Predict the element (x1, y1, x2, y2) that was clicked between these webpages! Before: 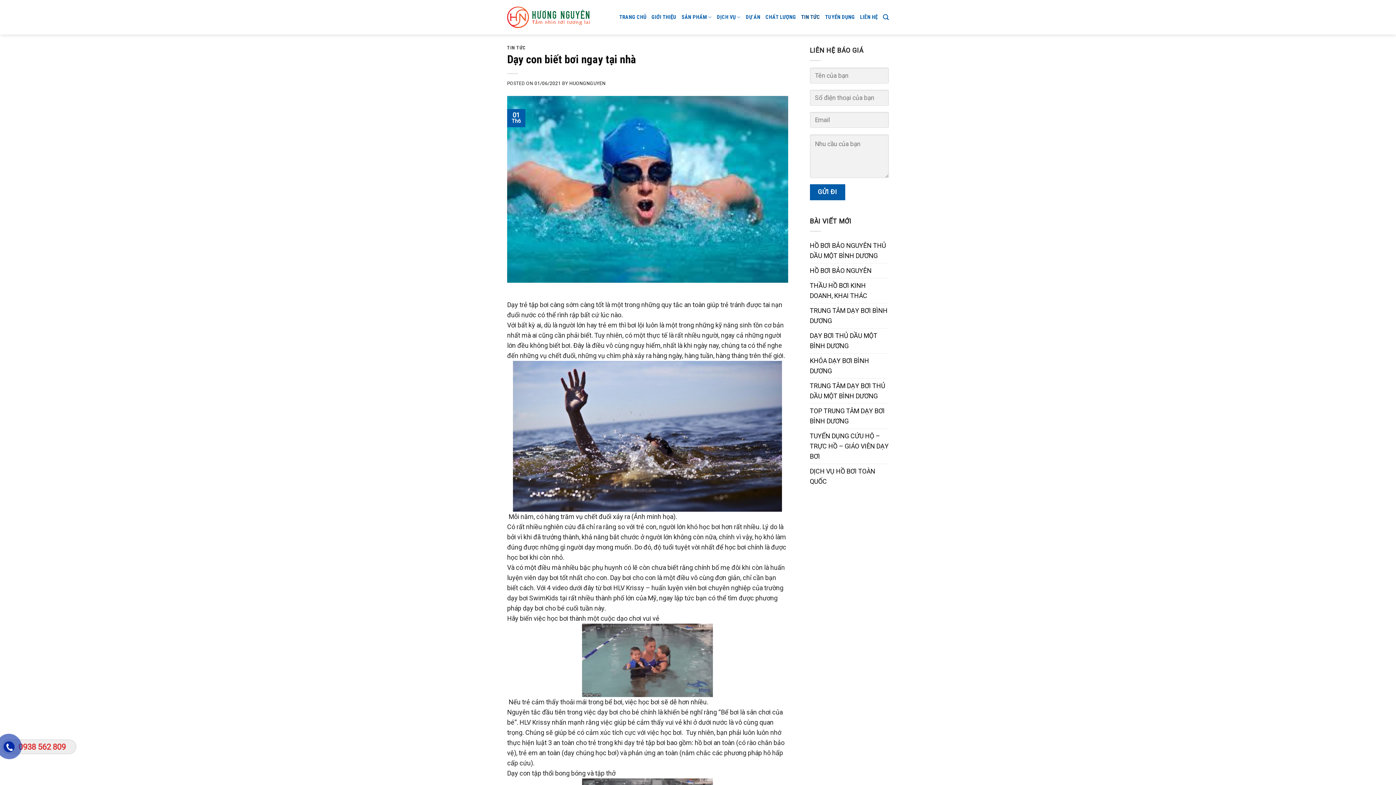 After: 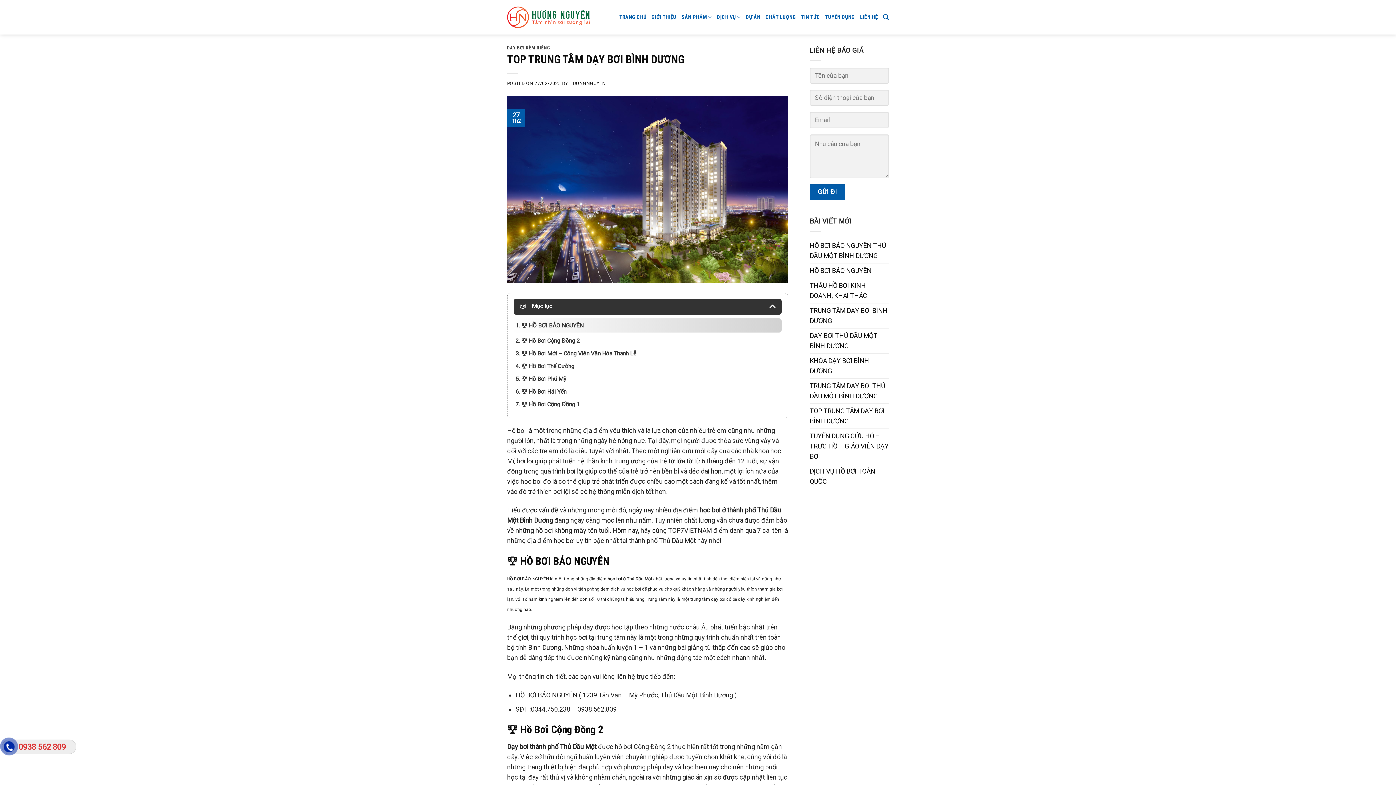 Action: label: TOP TRUNG TÂM DẠY BƠI BÌNH DƯƠNG bbox: (810, 403, 889, 428)